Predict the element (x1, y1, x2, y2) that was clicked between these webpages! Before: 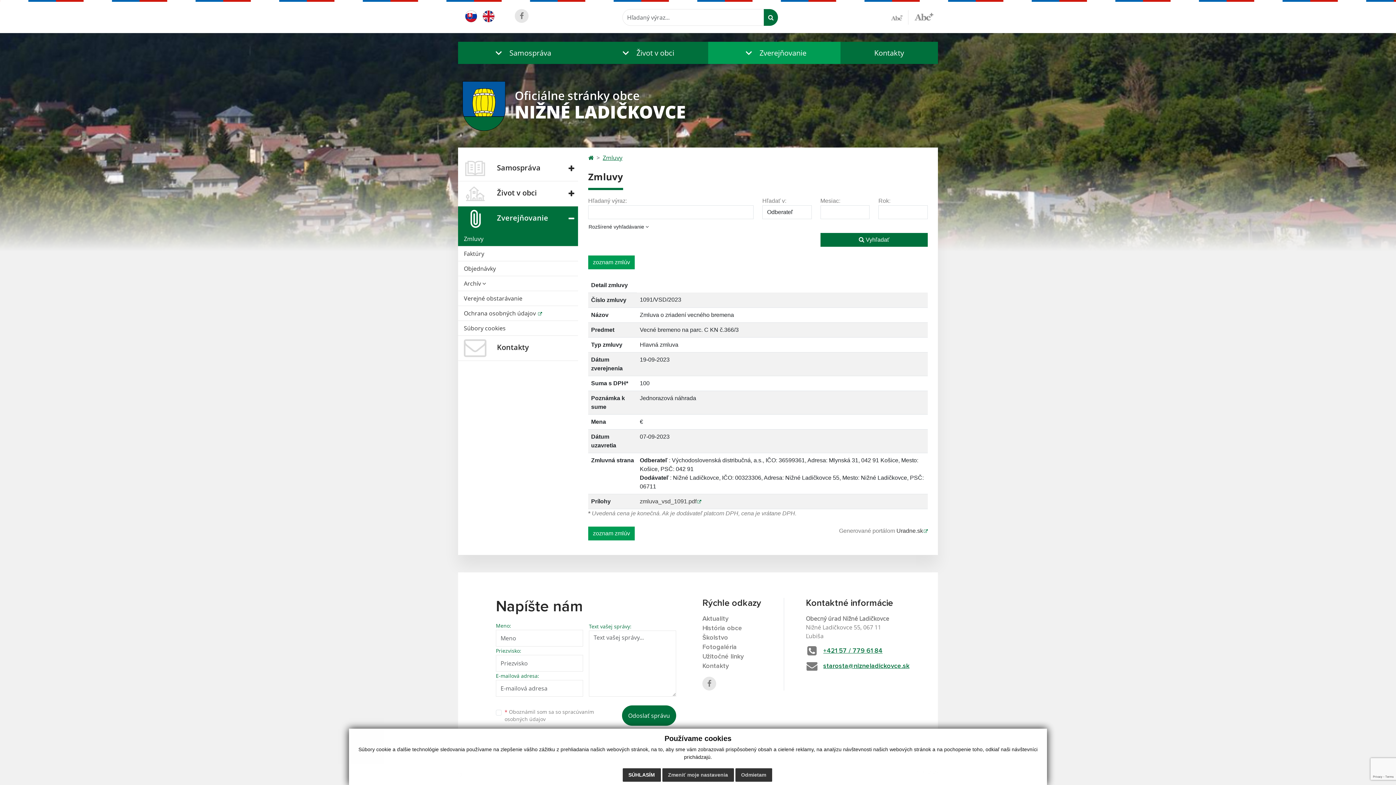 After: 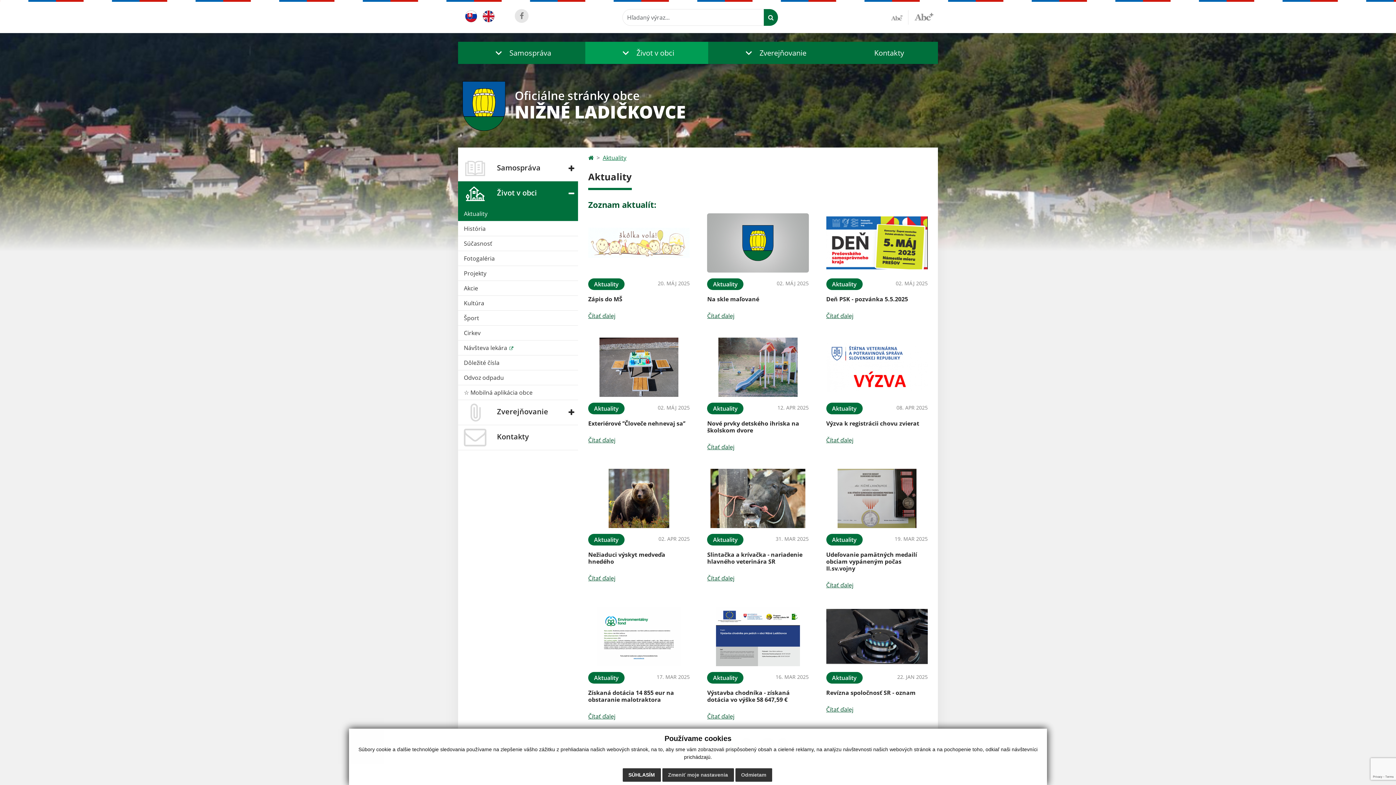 Action: bbox: (702, 616, 728, 622) label: Aktuality